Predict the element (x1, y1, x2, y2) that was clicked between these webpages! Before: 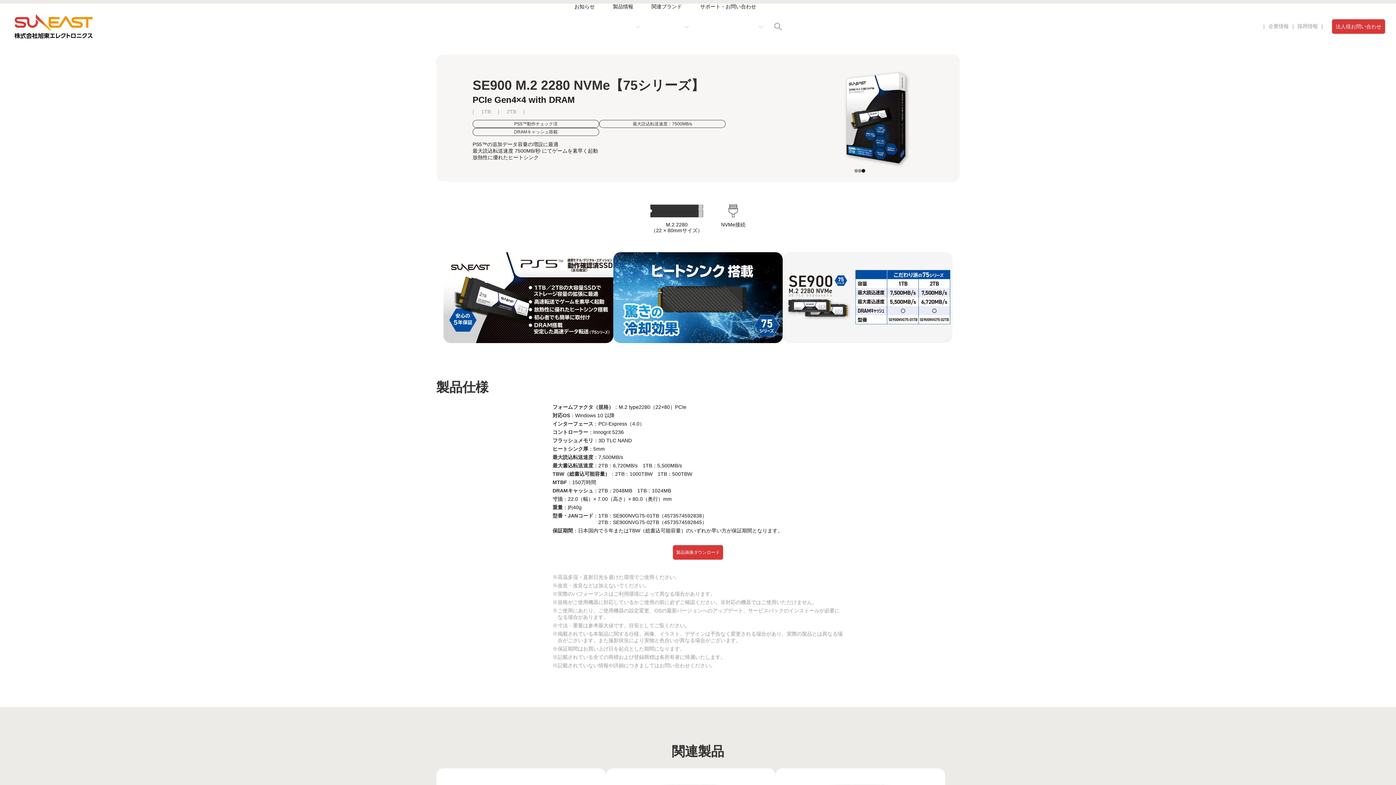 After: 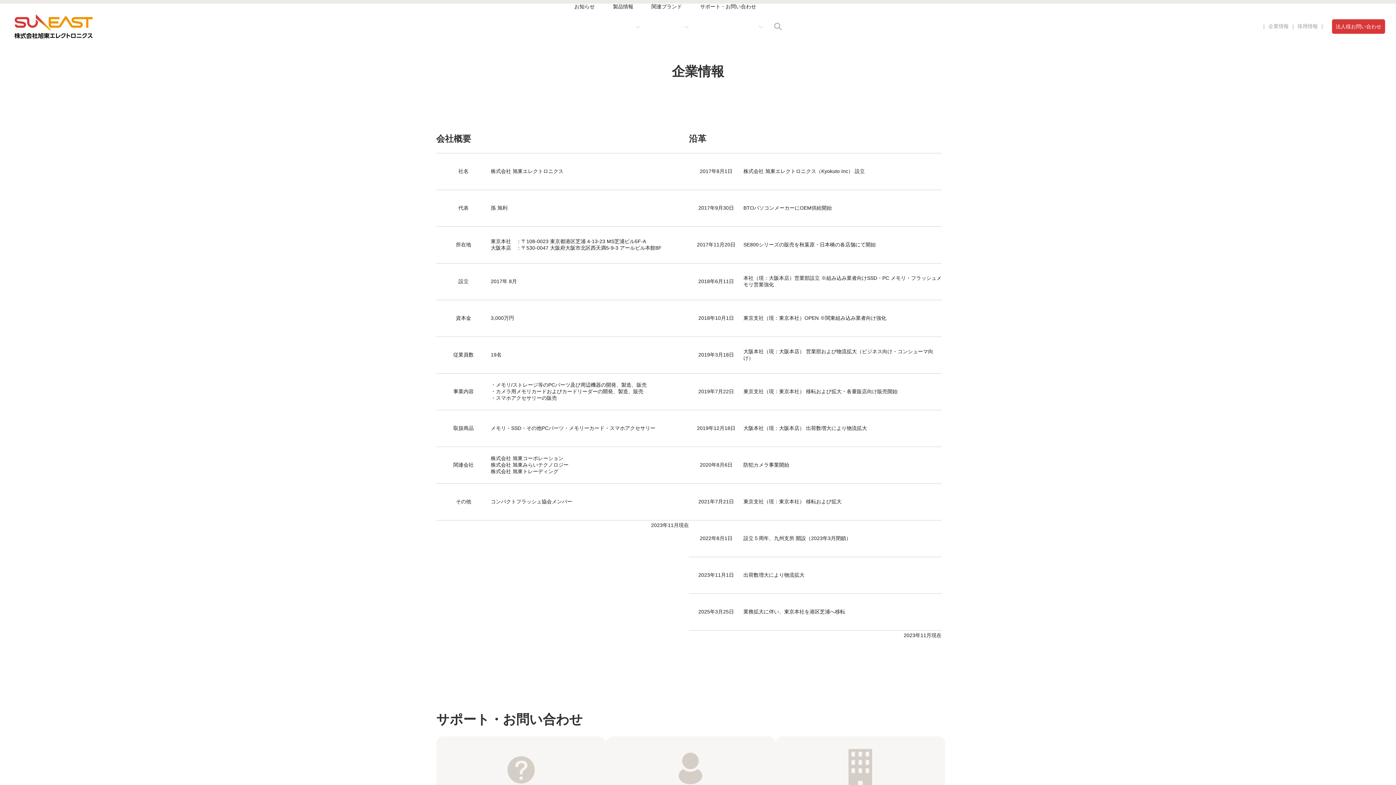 Action: bbox: (1268, 23, 1289, 28) label: 企業情報